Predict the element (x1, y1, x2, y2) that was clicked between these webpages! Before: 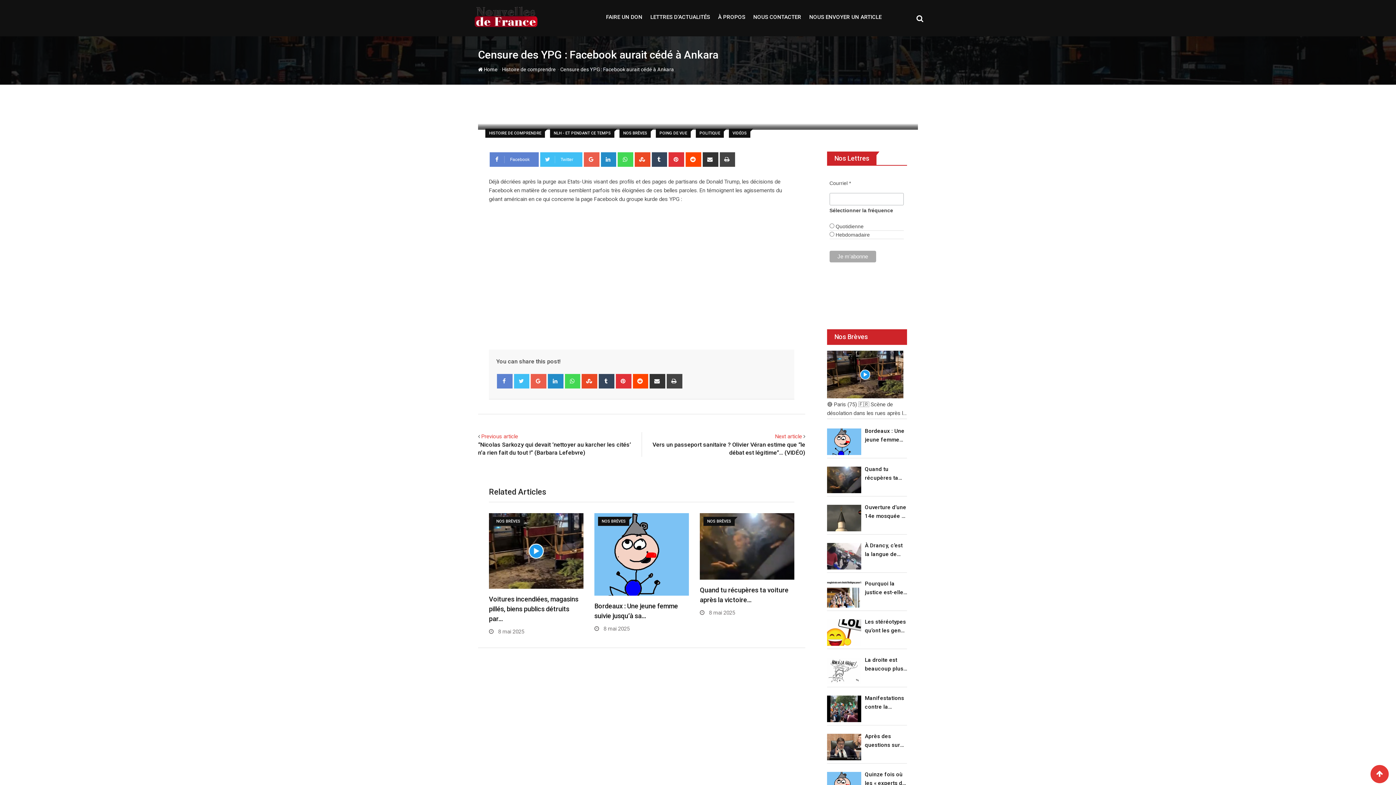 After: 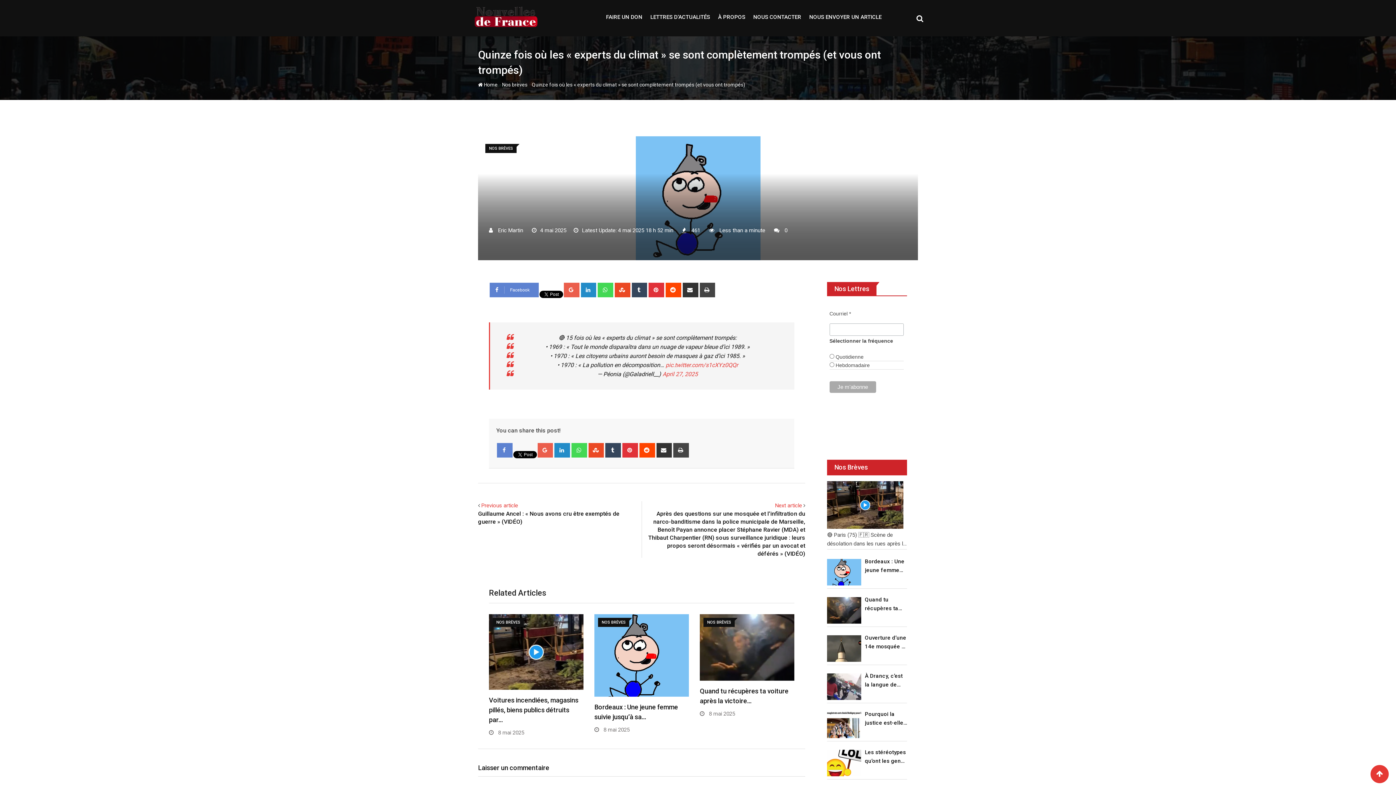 Action: bbox: (865, 770, 907, 788) label: Quinze fois où les « experts du climat » se sont complètement trompés (et vous ont trompés)